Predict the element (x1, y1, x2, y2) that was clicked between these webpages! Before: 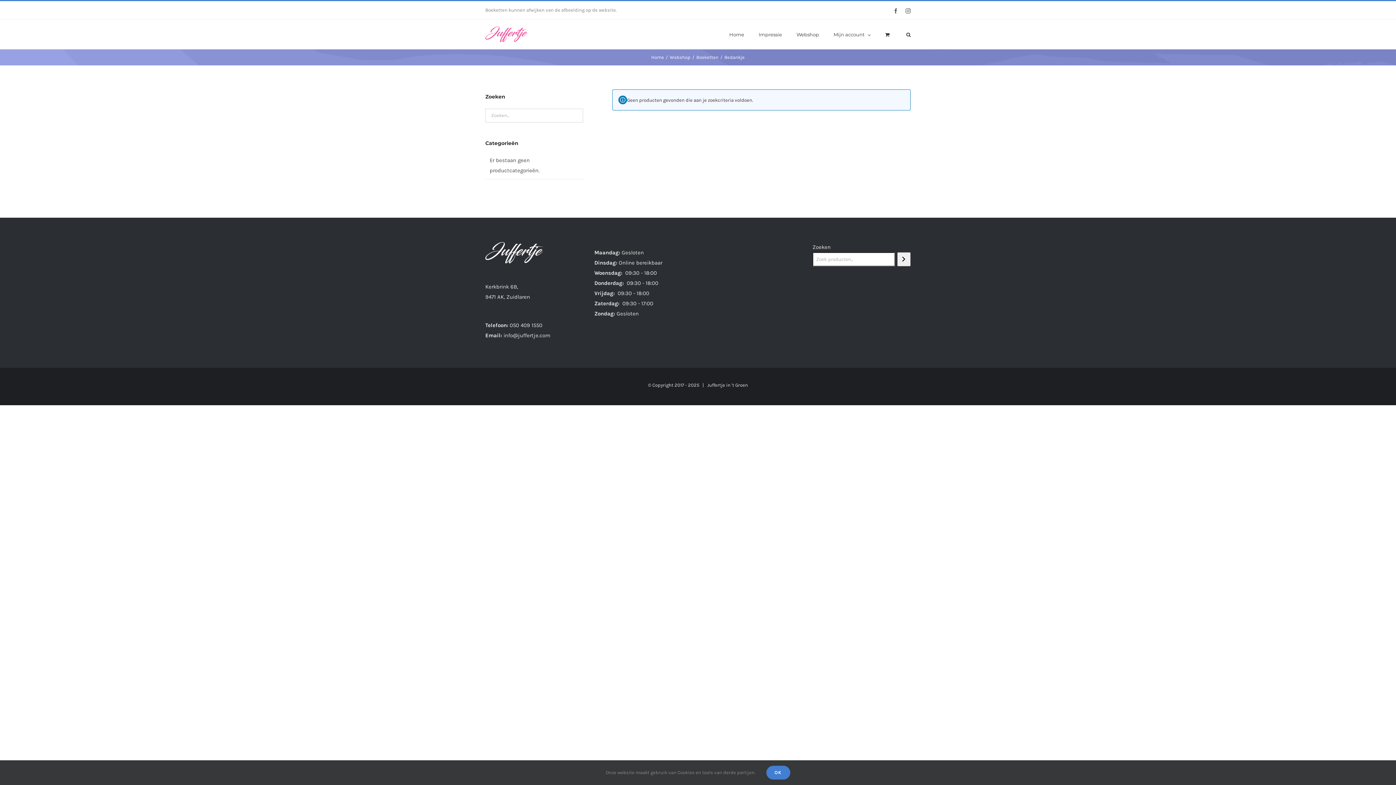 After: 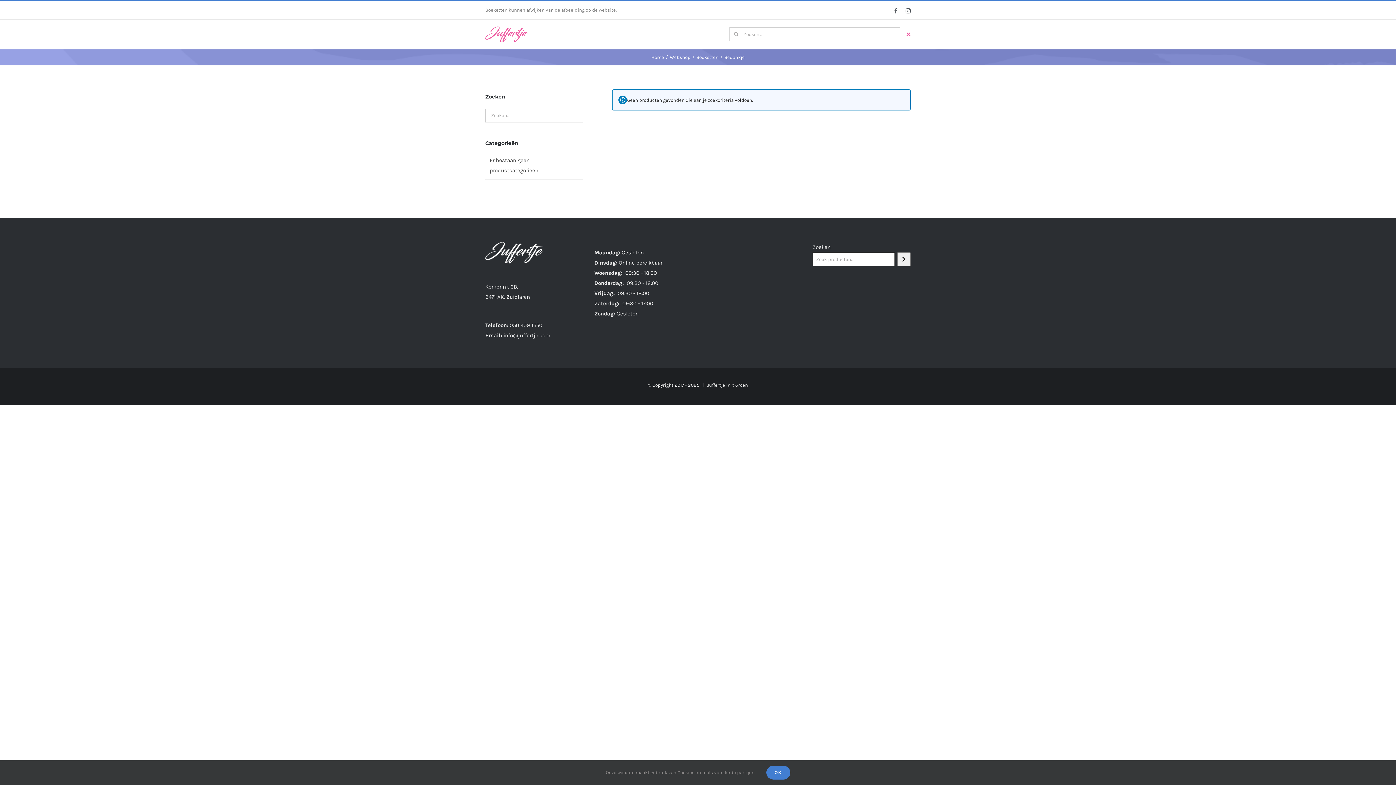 Action: label: Zoeken bbox: (906, 19, 910, 48)